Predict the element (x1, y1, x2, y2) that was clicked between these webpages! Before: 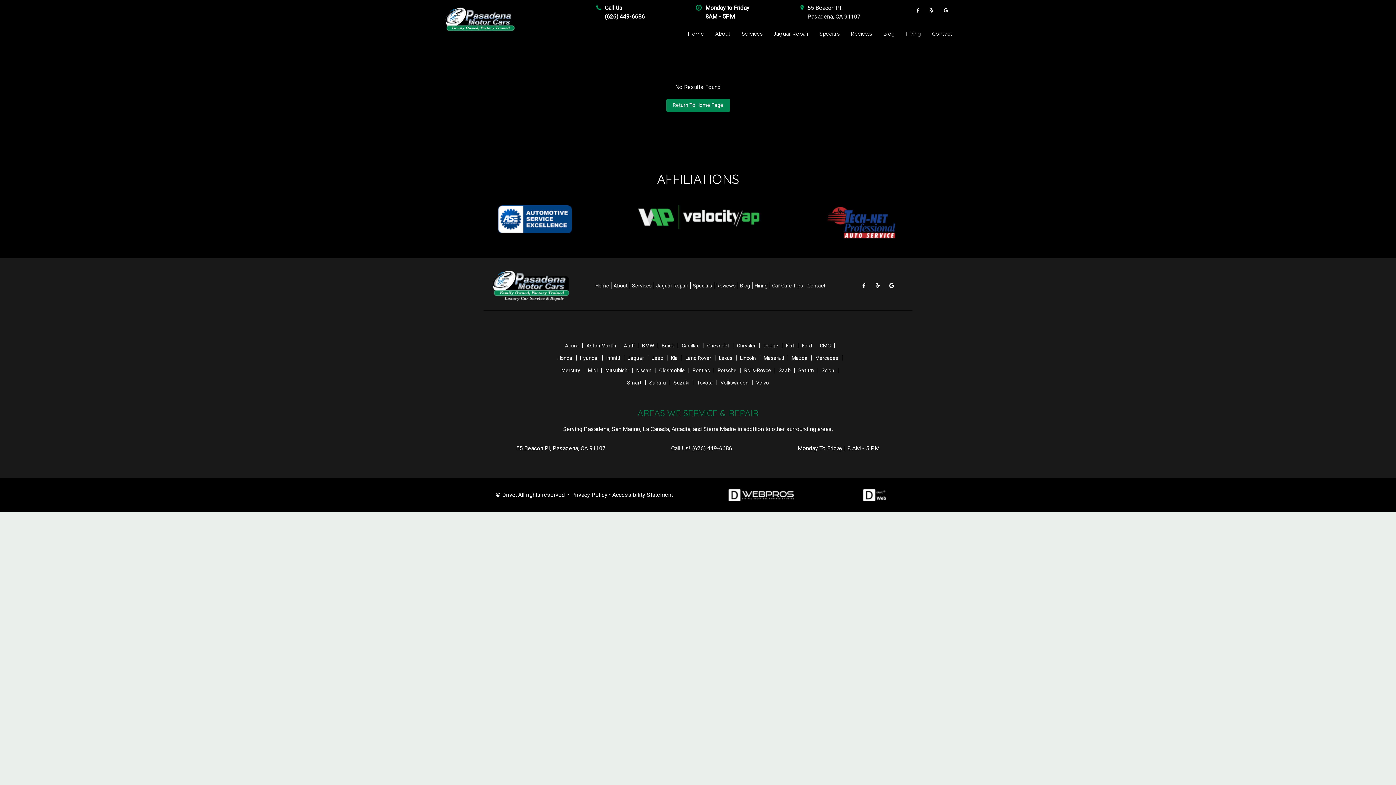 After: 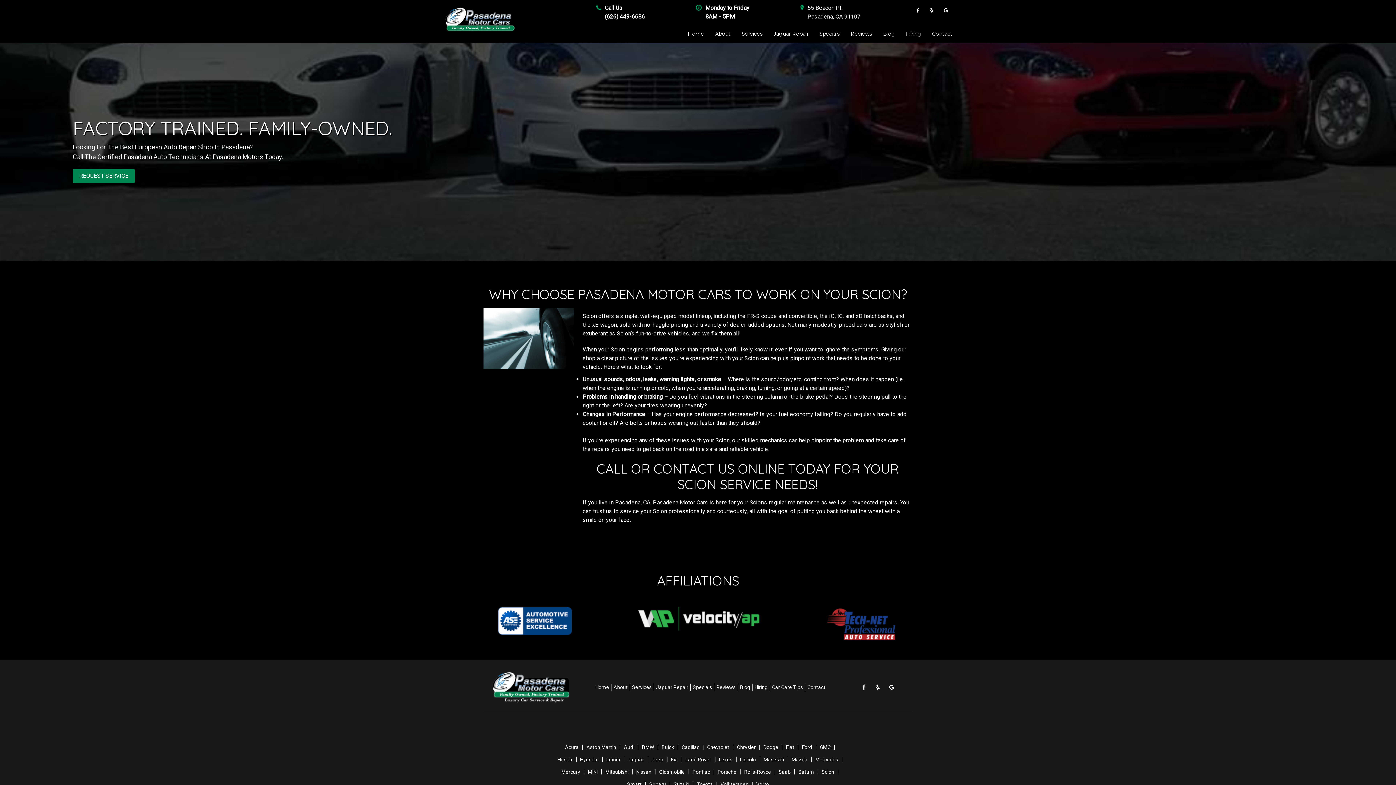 Action: bbox: (818, 367, 838, 373) label: Scion